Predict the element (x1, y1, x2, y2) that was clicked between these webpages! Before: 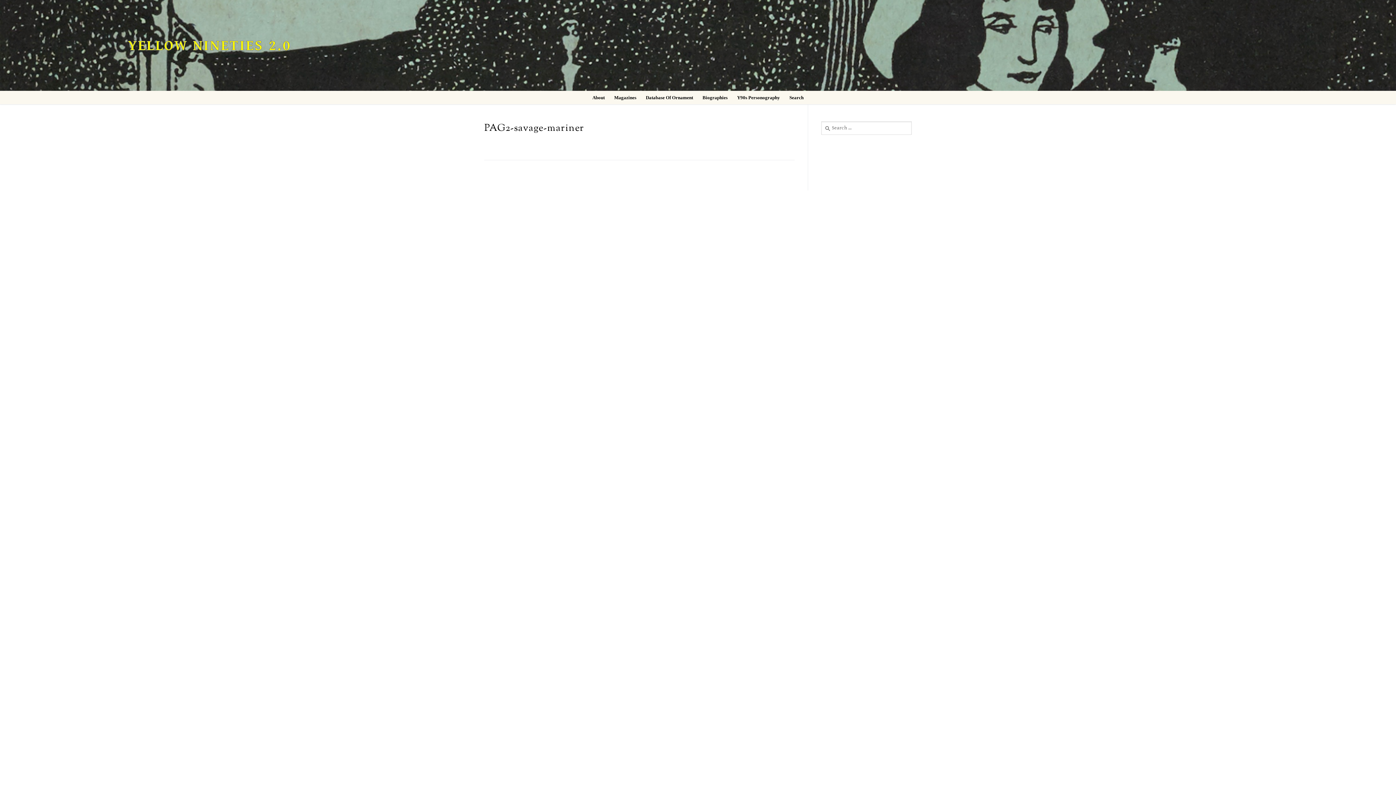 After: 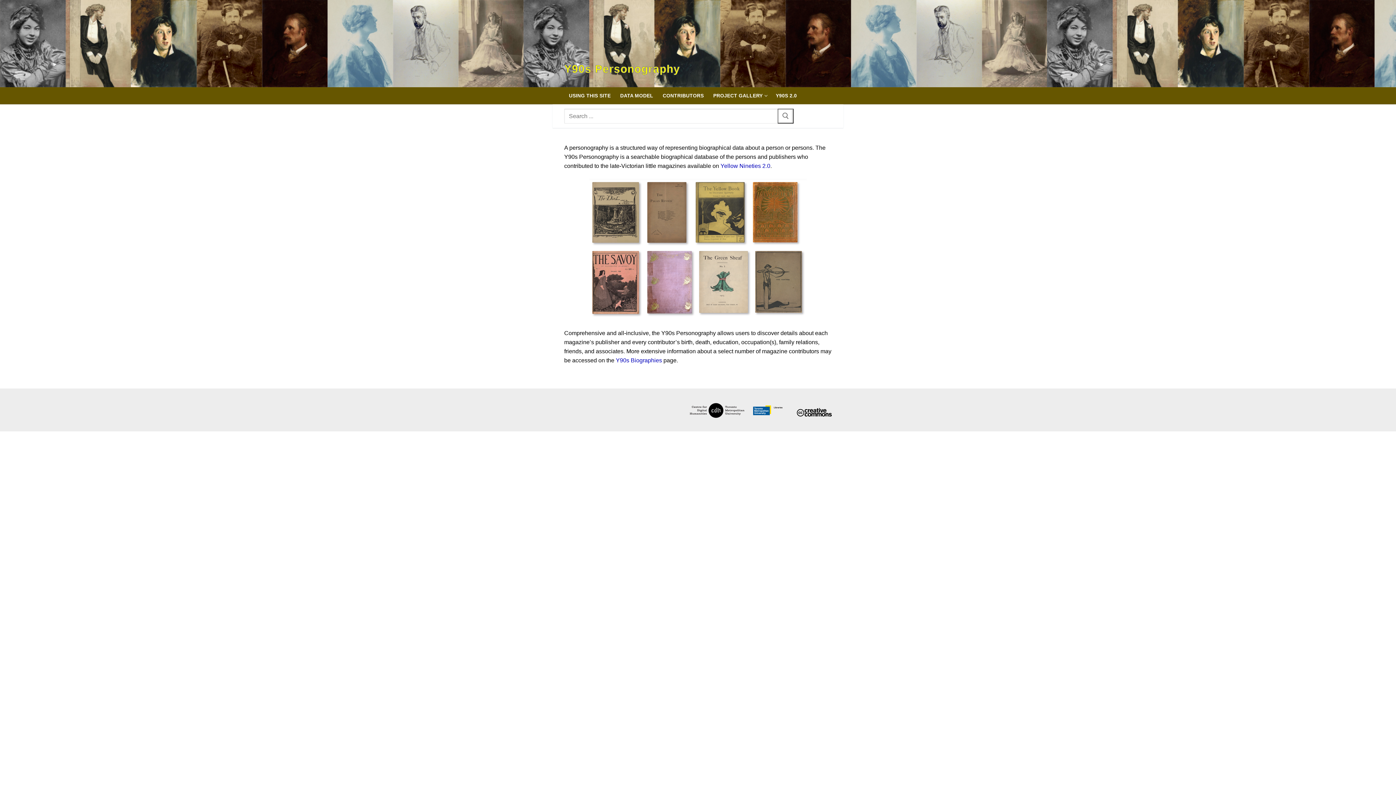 Action: label: Y90s Personography bbox: (732, 90, 784, 104)